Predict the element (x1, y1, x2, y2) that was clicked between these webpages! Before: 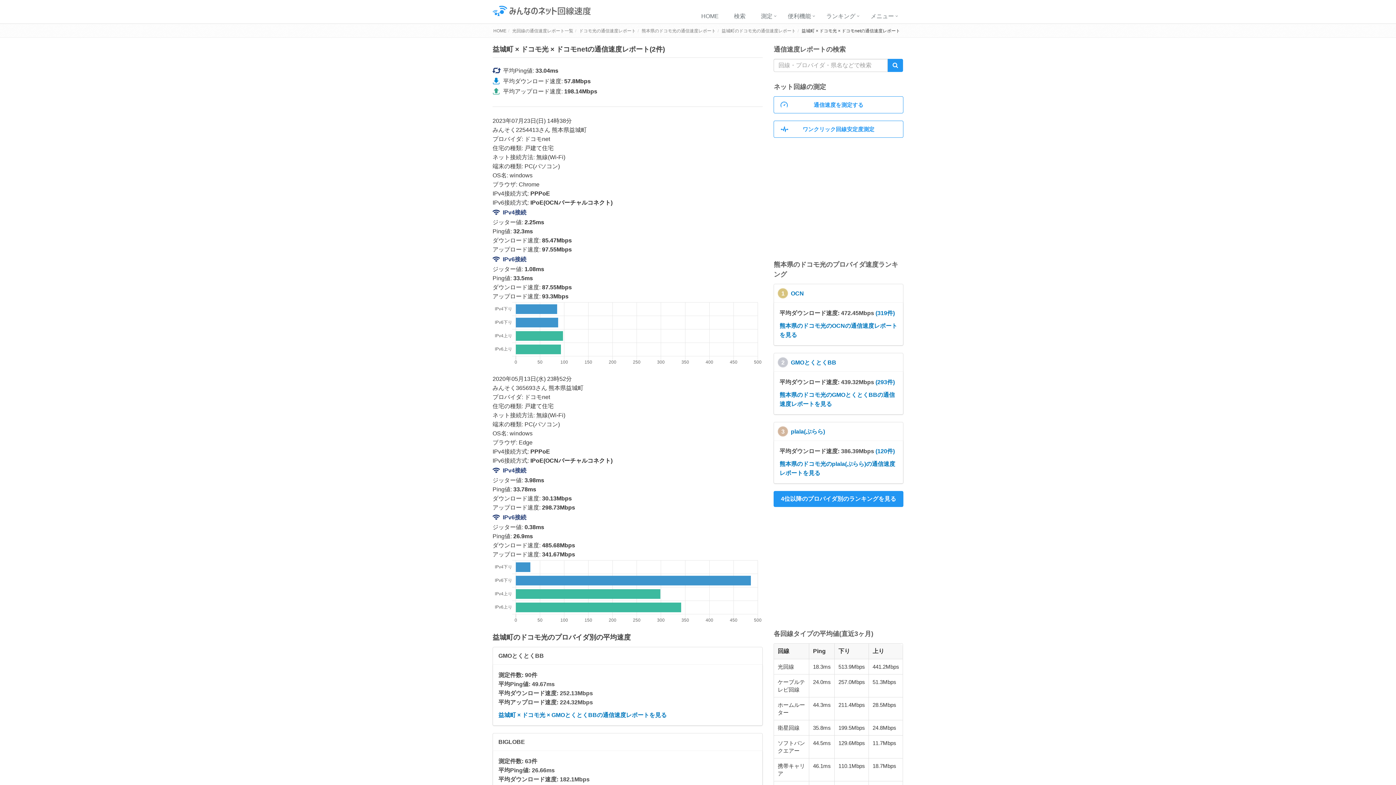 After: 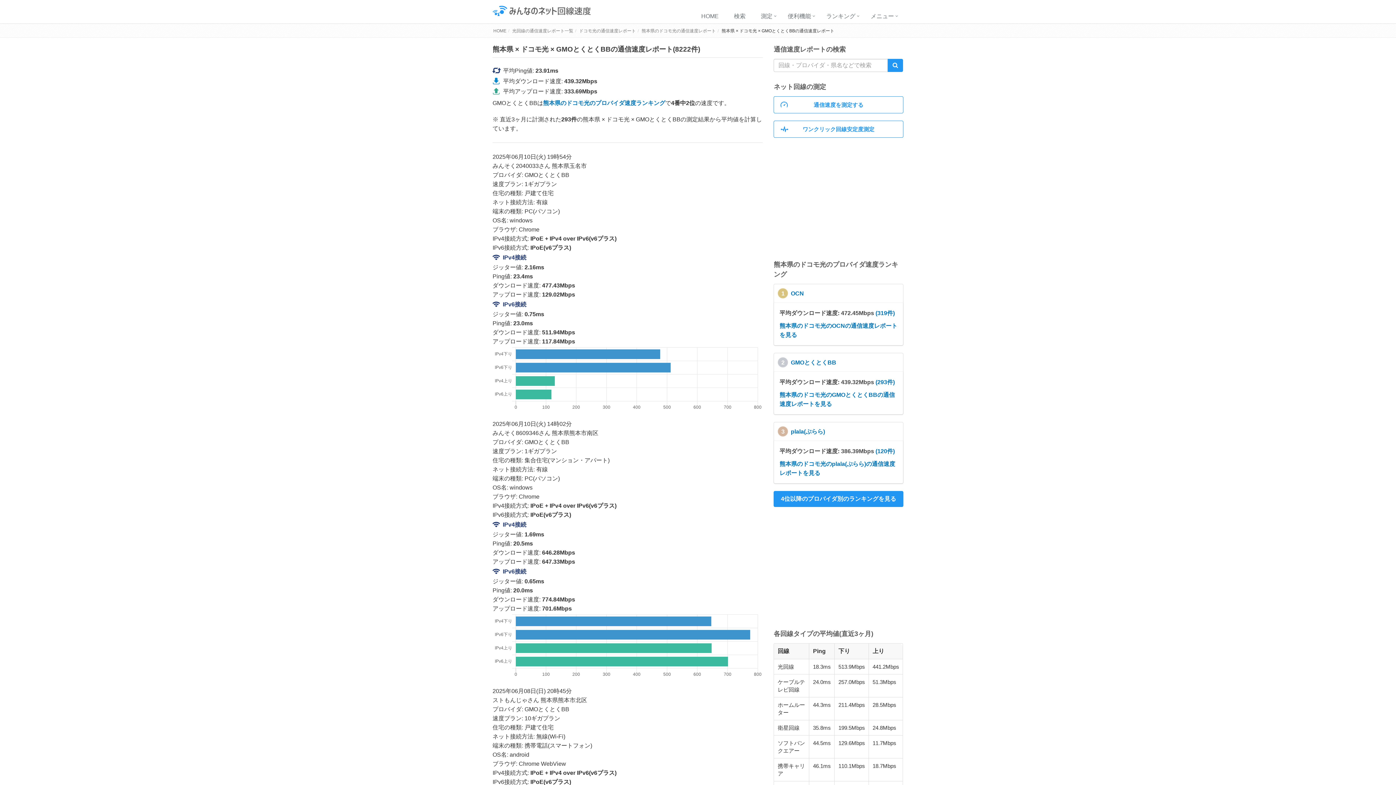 Action: label: (293件) bbox: (875, 379, 895, 385)